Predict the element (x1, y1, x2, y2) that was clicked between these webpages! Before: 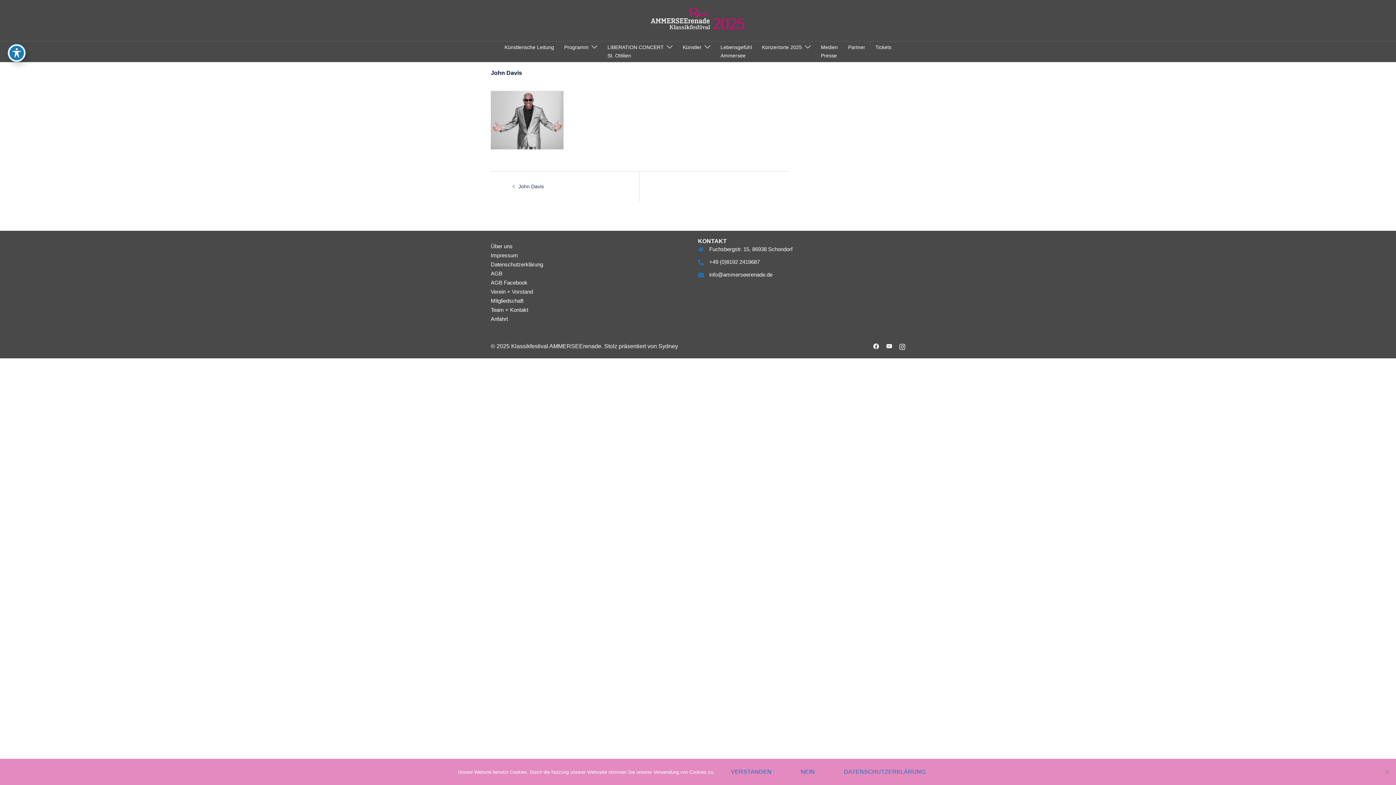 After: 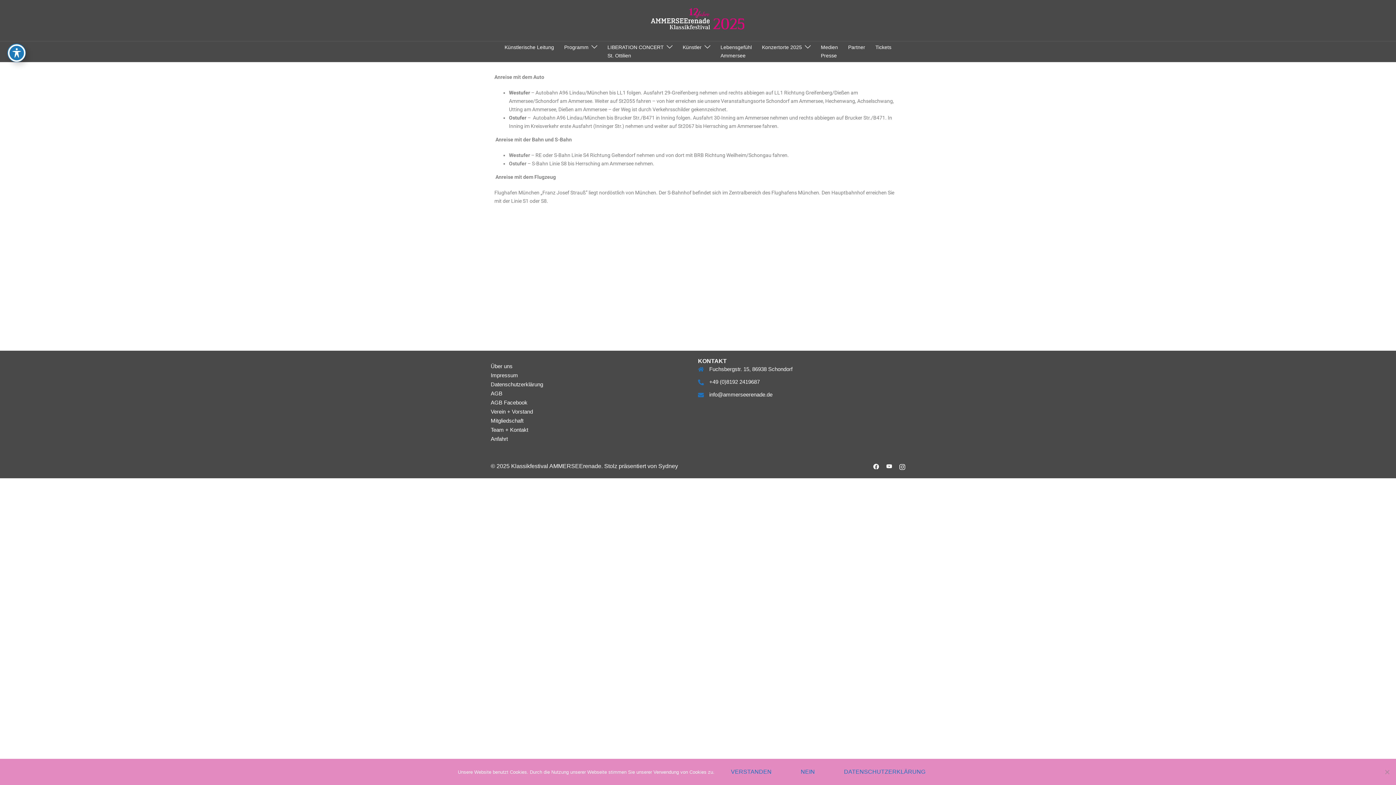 Action: label: Anfahrt bbox: (490, 315, 508, 322)